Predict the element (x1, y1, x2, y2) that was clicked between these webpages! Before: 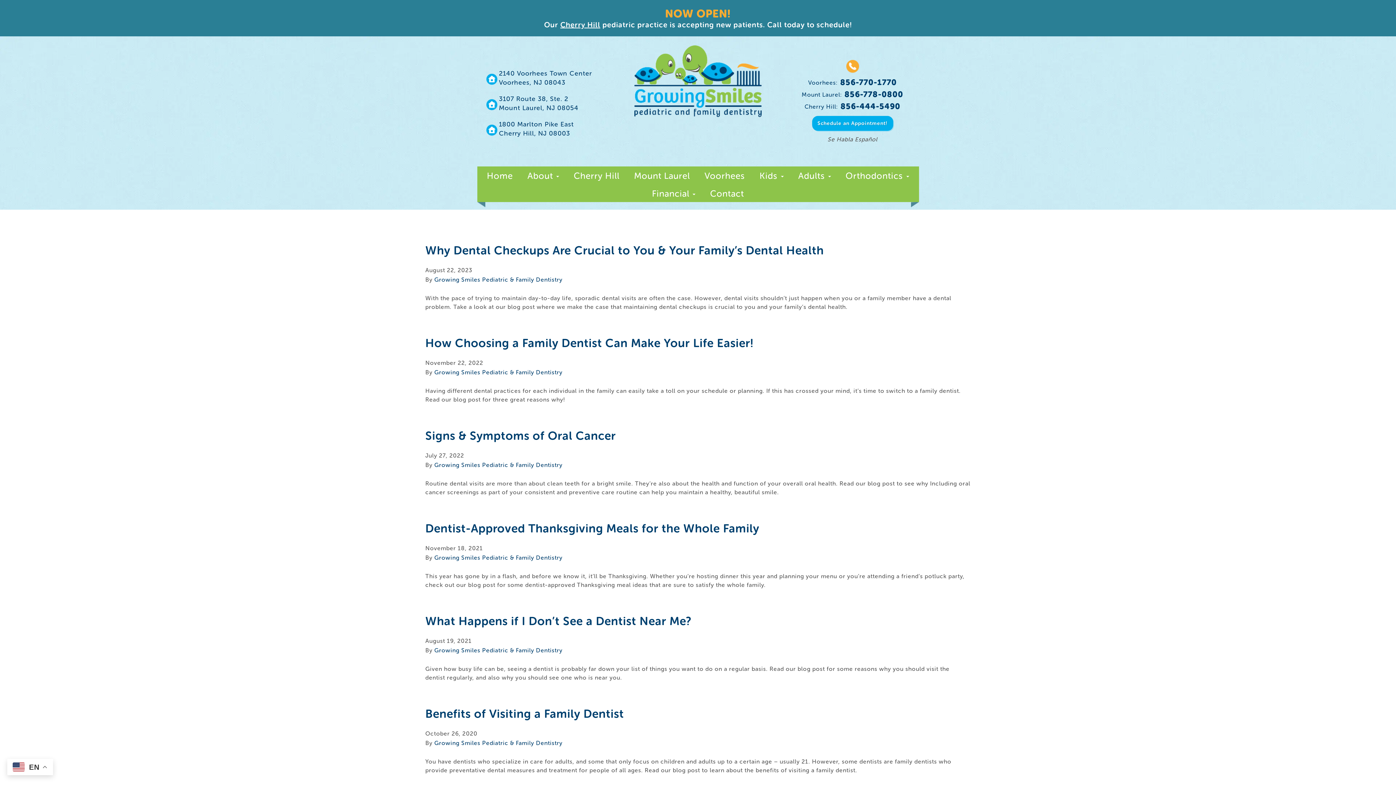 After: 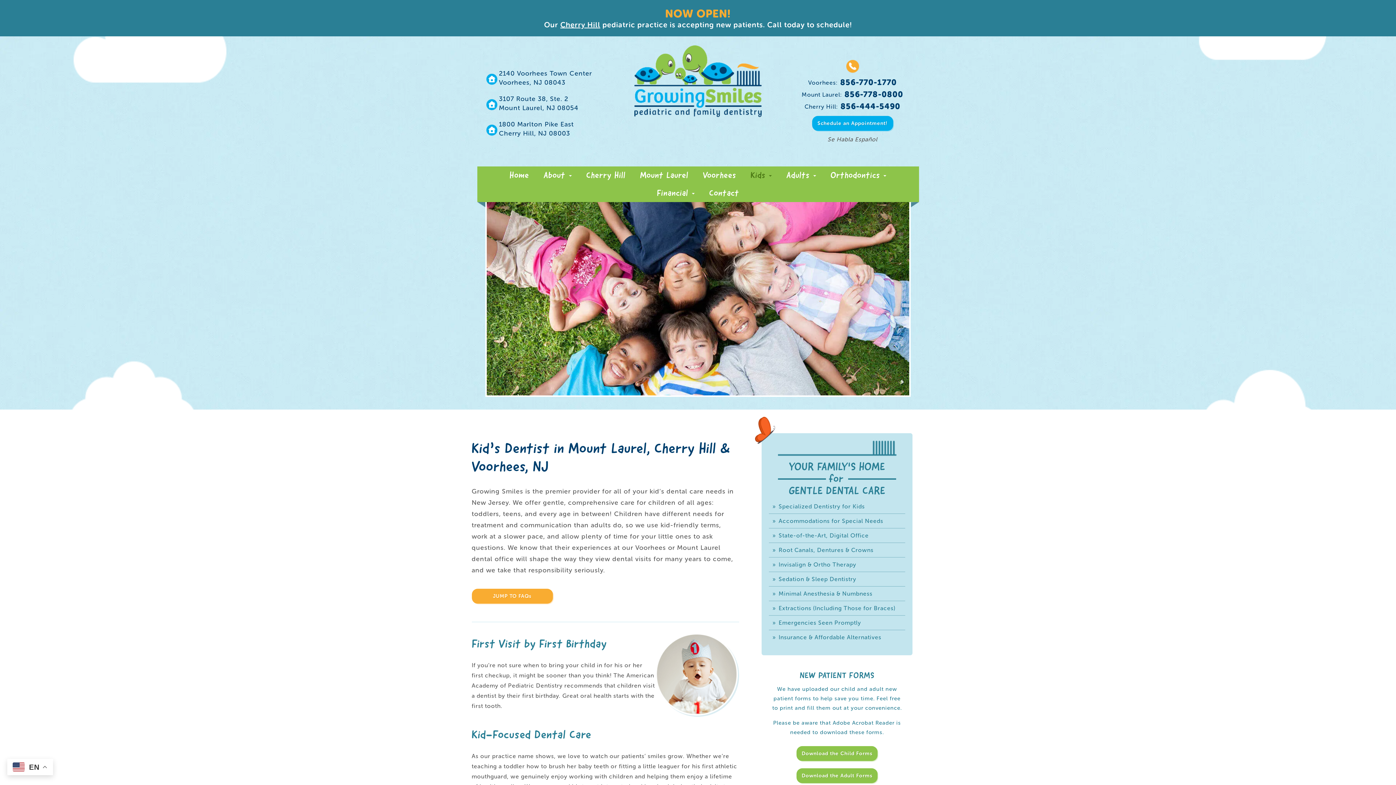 Action: bbox: (752, 166, 791, 184) label: Kids 